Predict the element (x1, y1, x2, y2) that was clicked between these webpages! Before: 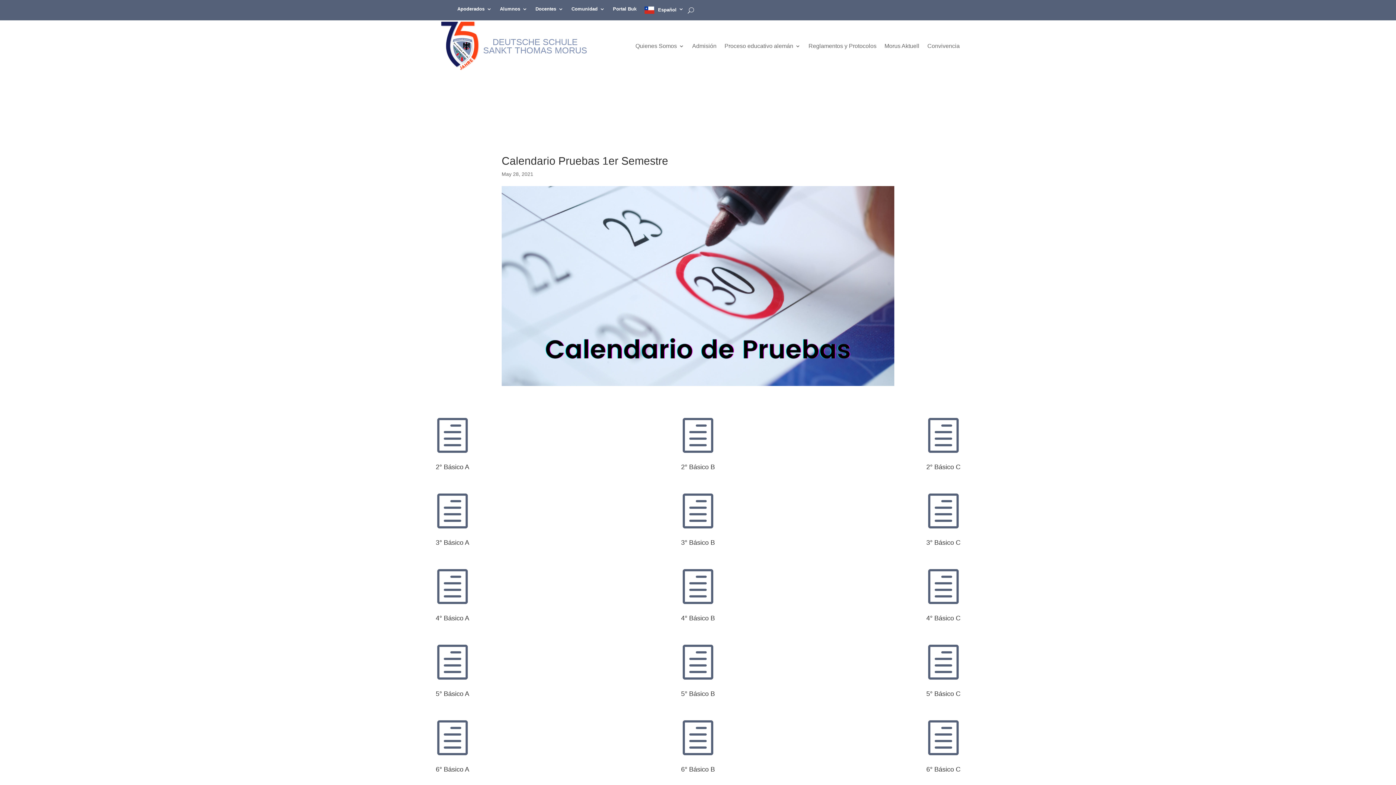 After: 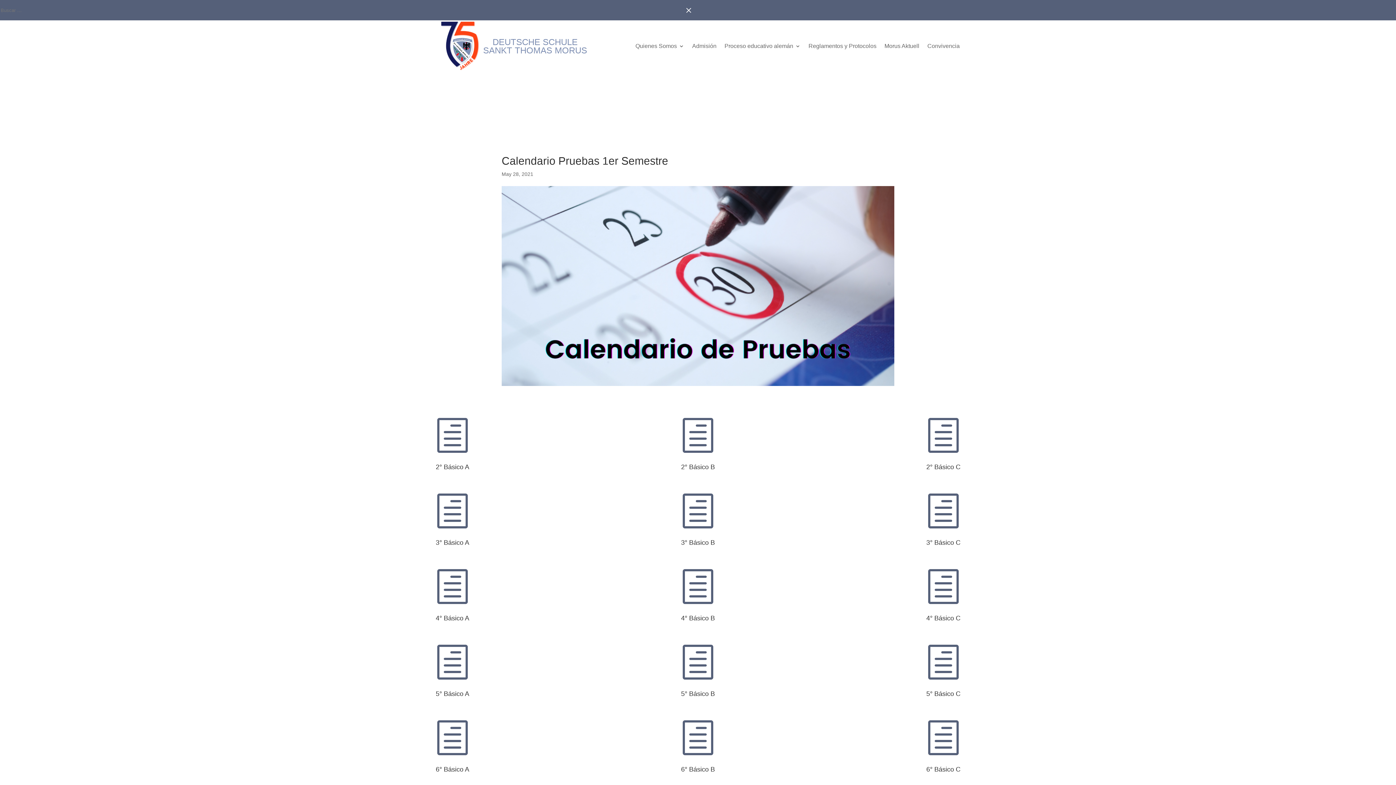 Action: bbox: (688, 3, 694, 16)